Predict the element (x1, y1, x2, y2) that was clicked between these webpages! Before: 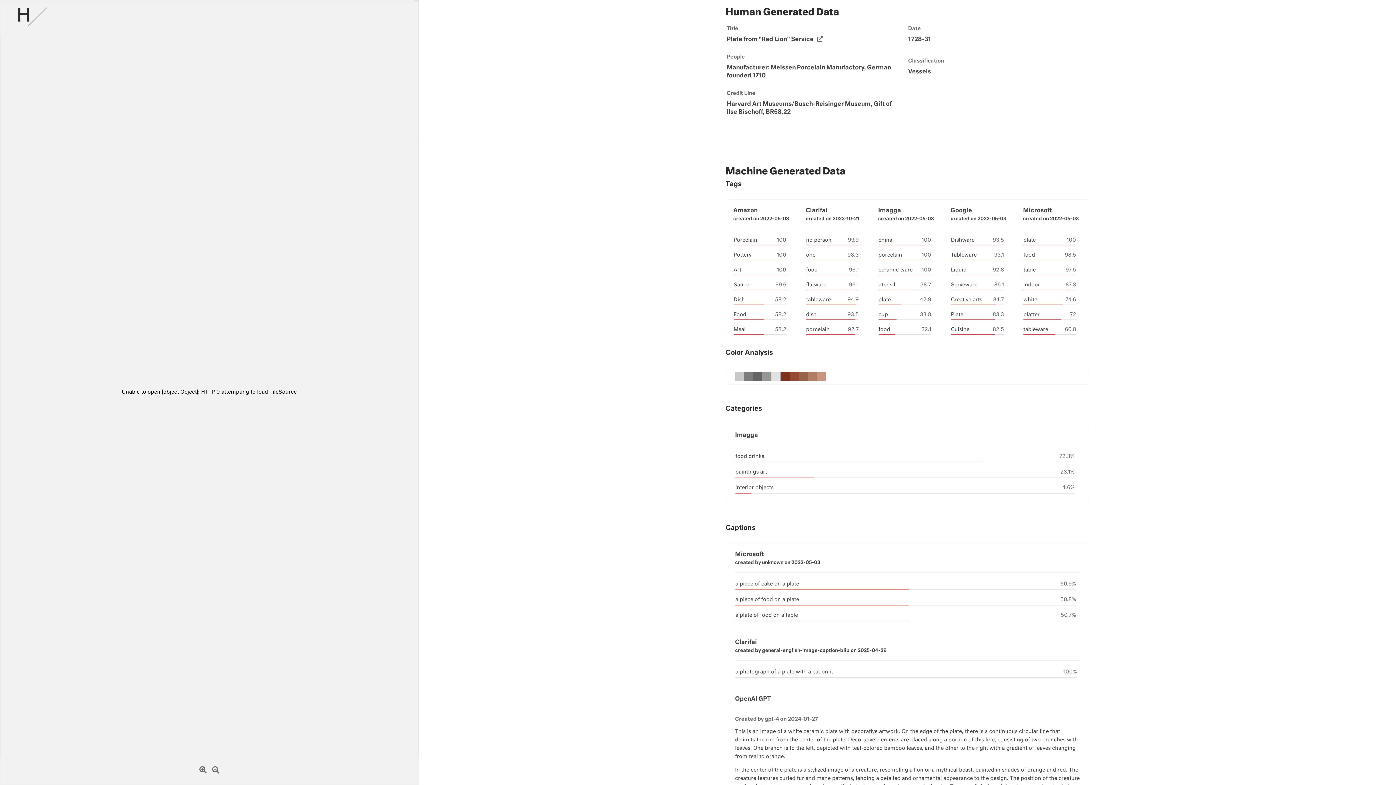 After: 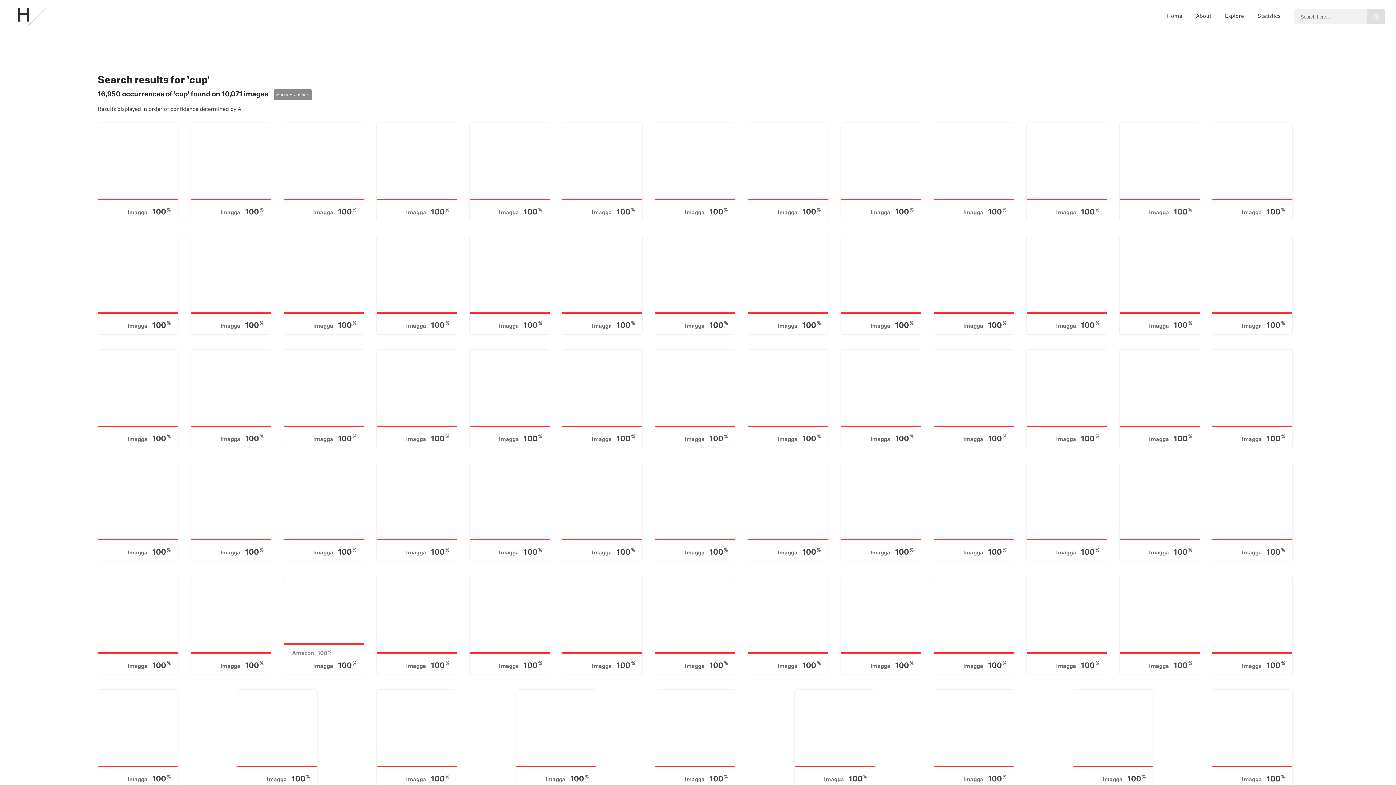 Action: bbox: (878, 312, 888, 317) label: cup